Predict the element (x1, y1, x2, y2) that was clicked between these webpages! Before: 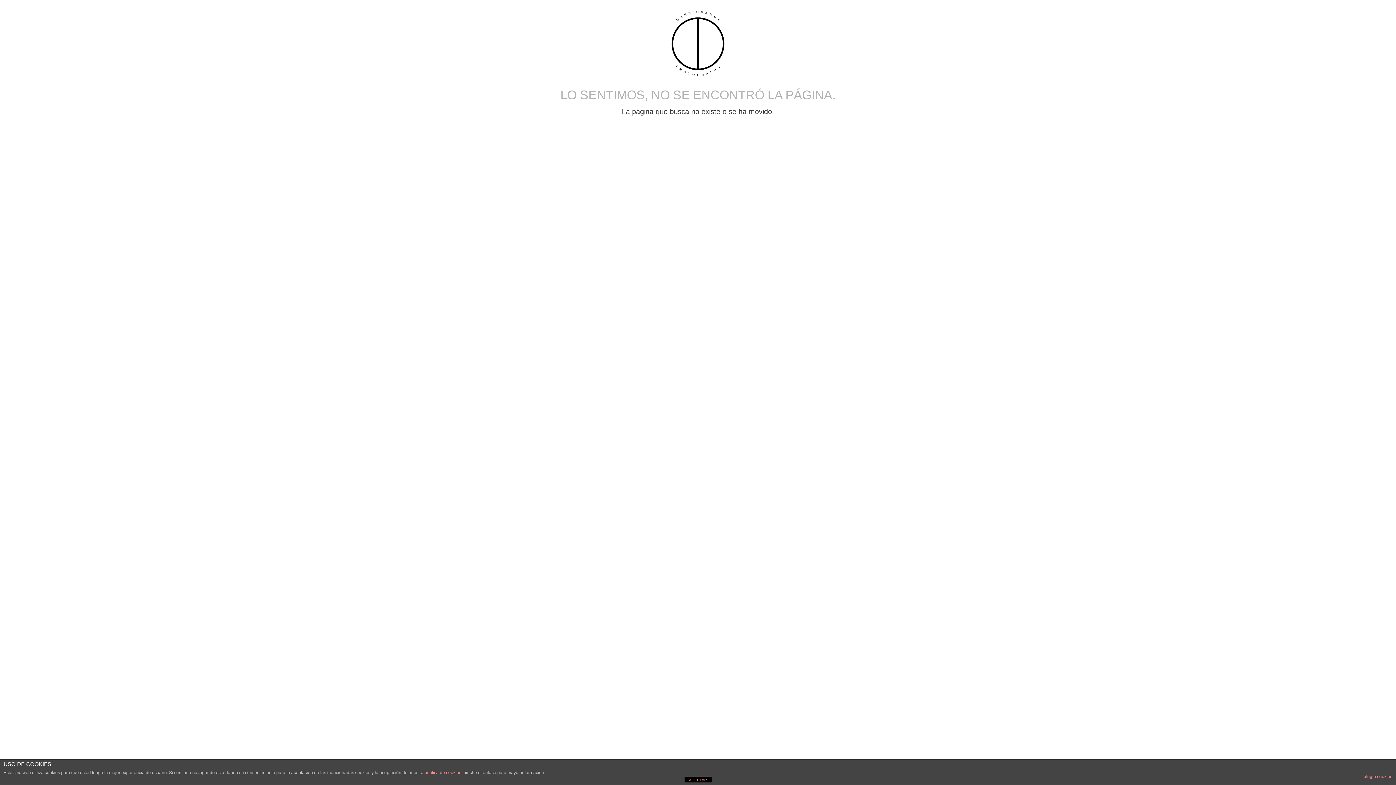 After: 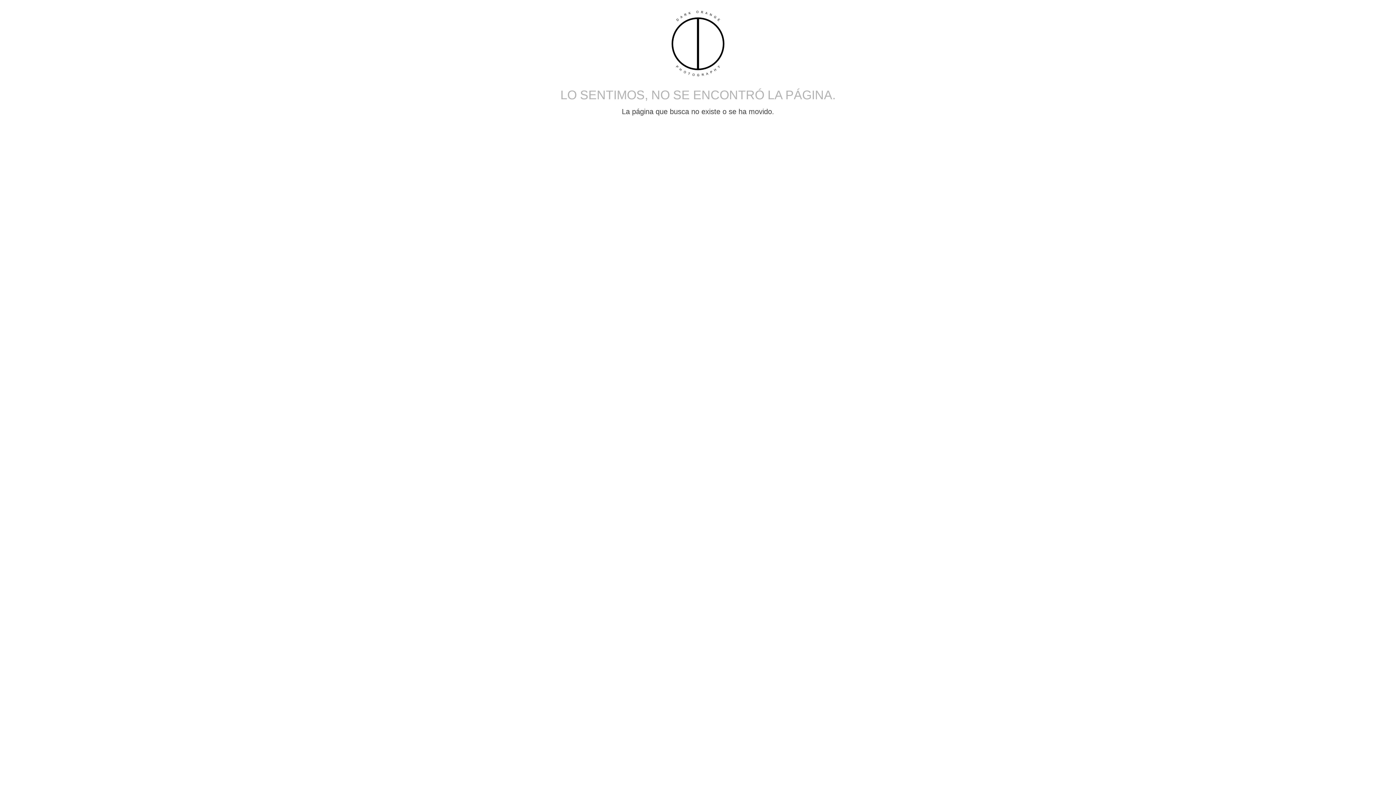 Action: bbox: (684, 777, 711, 782) label: ACEPTAR